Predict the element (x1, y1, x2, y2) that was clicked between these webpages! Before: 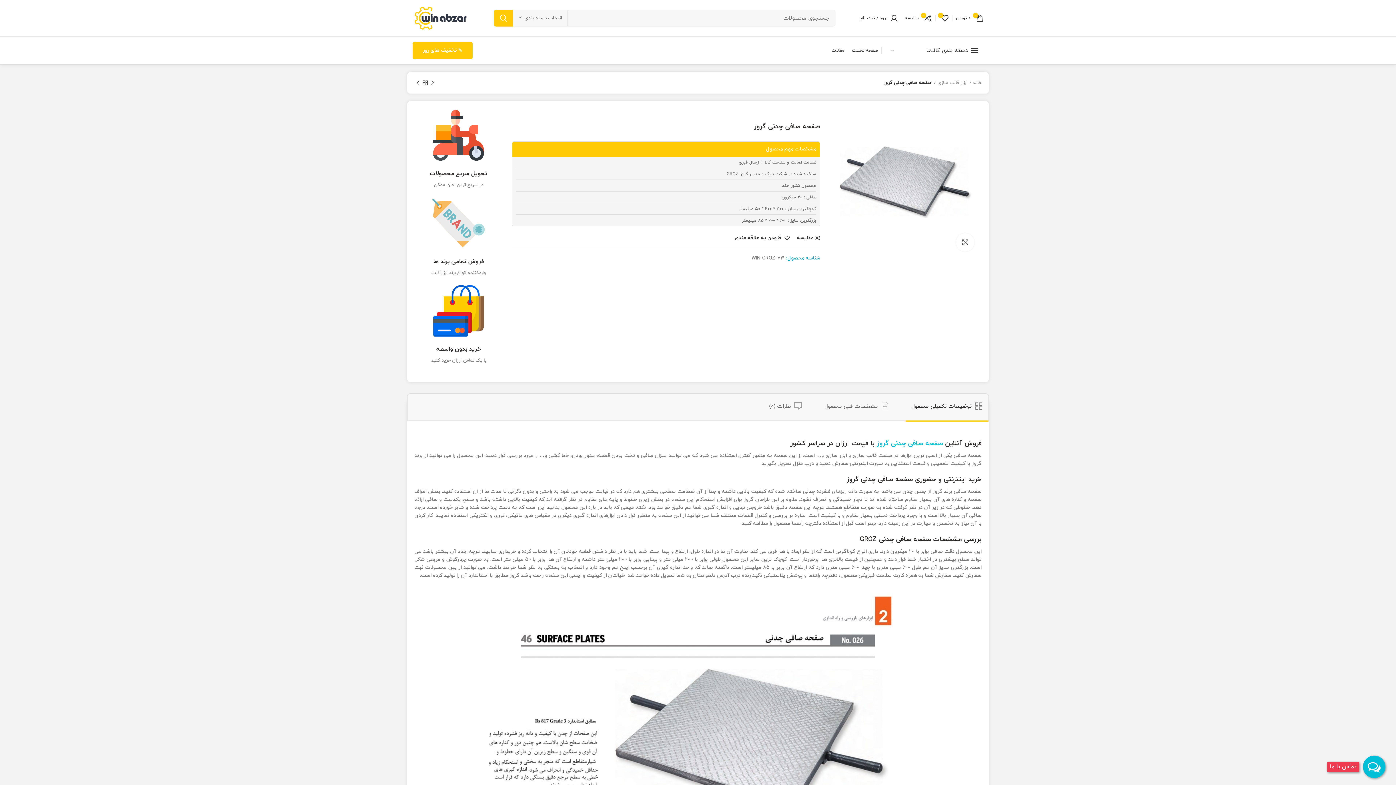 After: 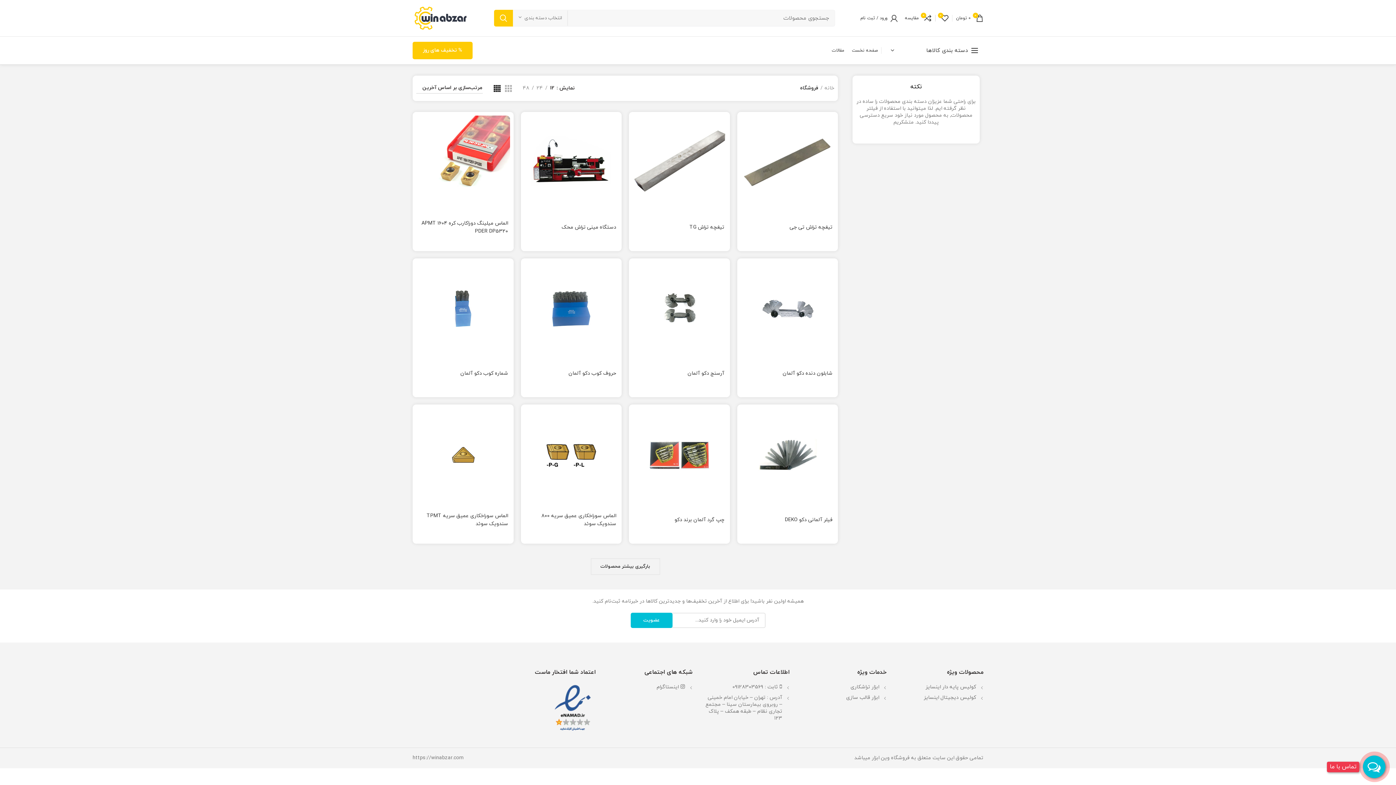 Action: bbox: (421, 79, 429, 86)